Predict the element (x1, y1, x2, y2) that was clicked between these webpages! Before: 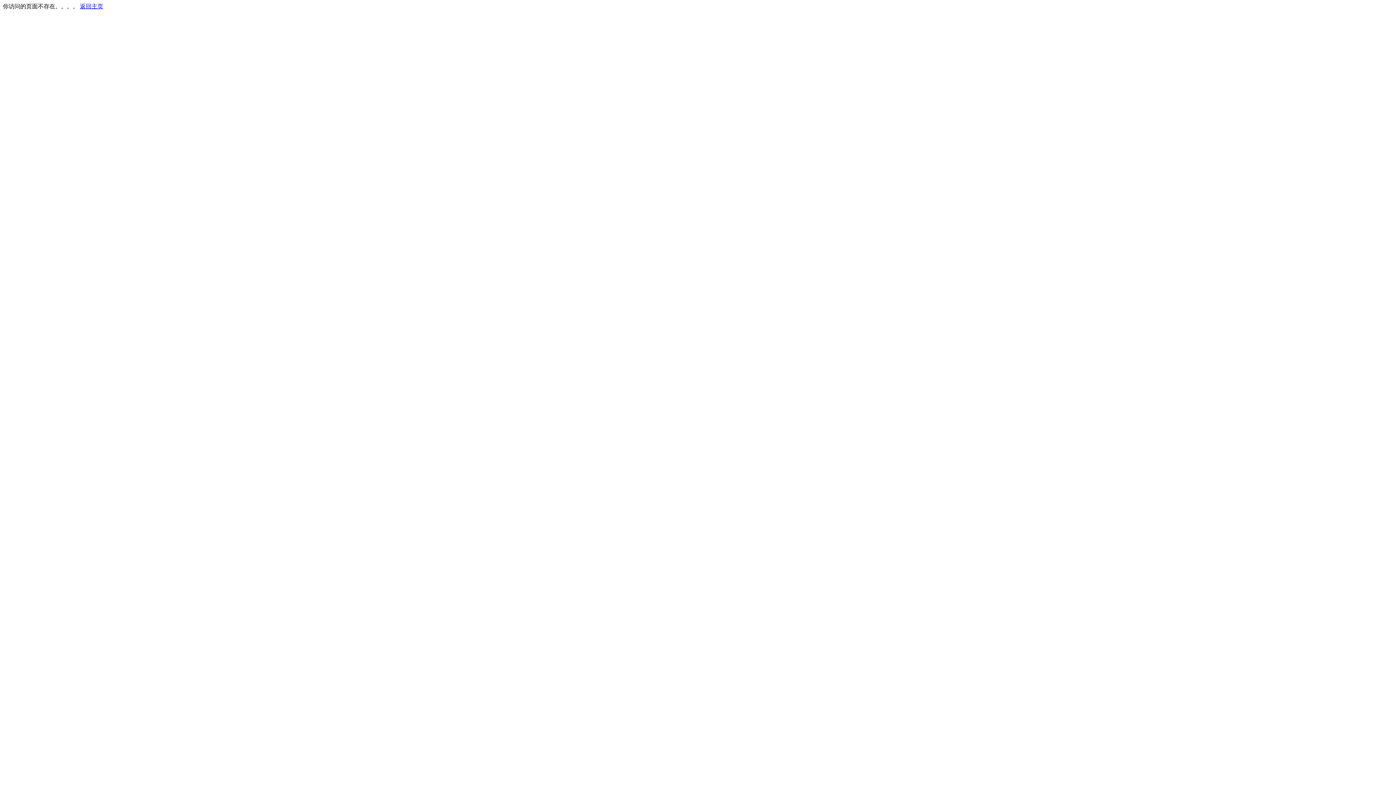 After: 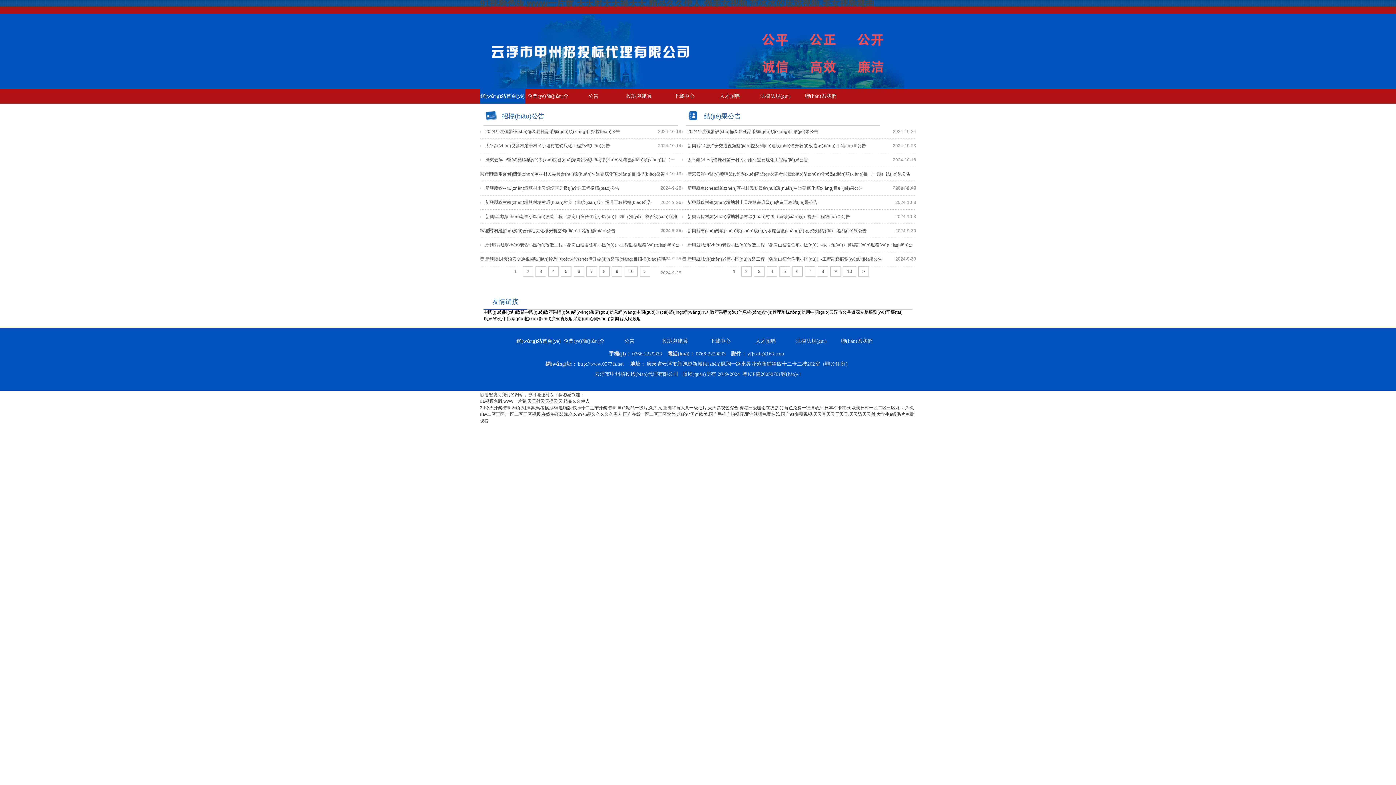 Action: bbox: (80, 3, 103, 9) label: 返回主页